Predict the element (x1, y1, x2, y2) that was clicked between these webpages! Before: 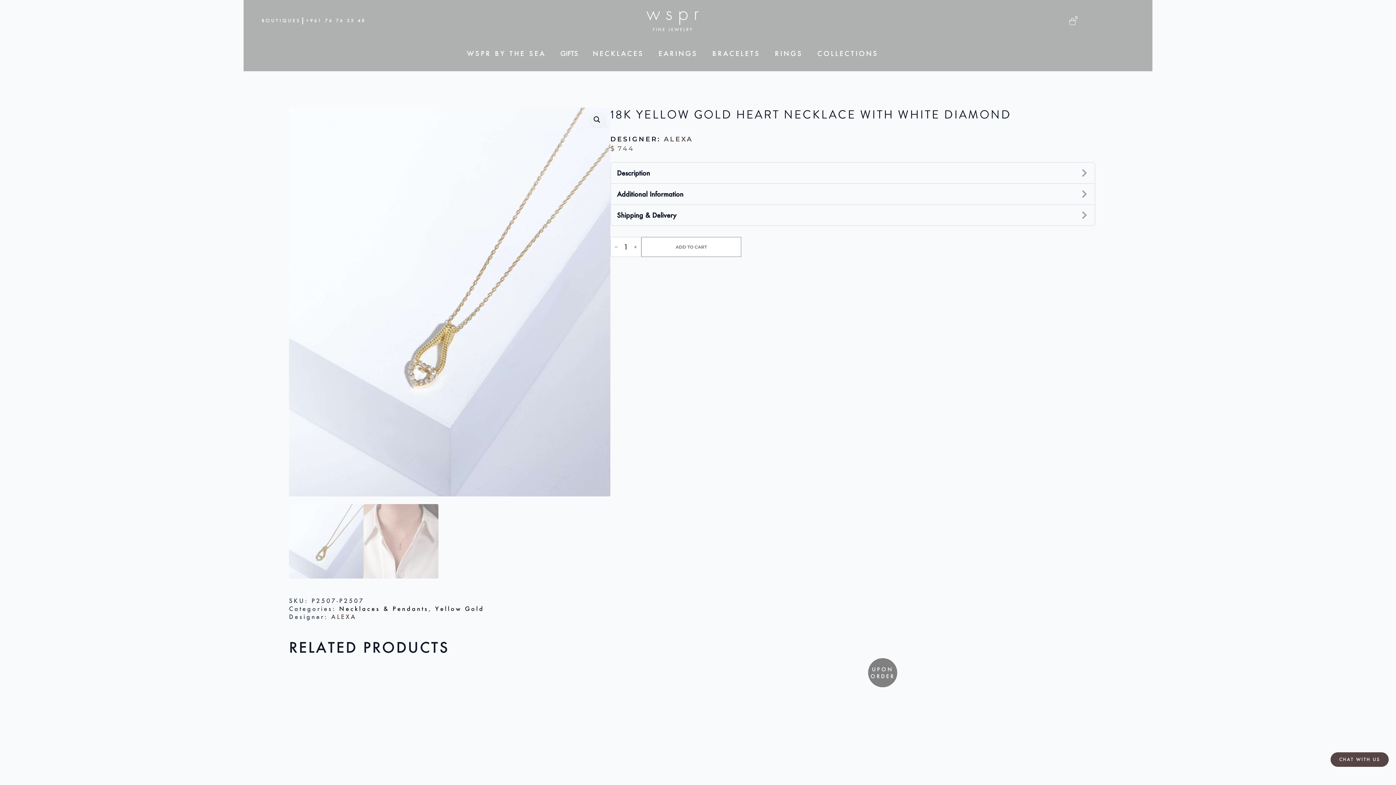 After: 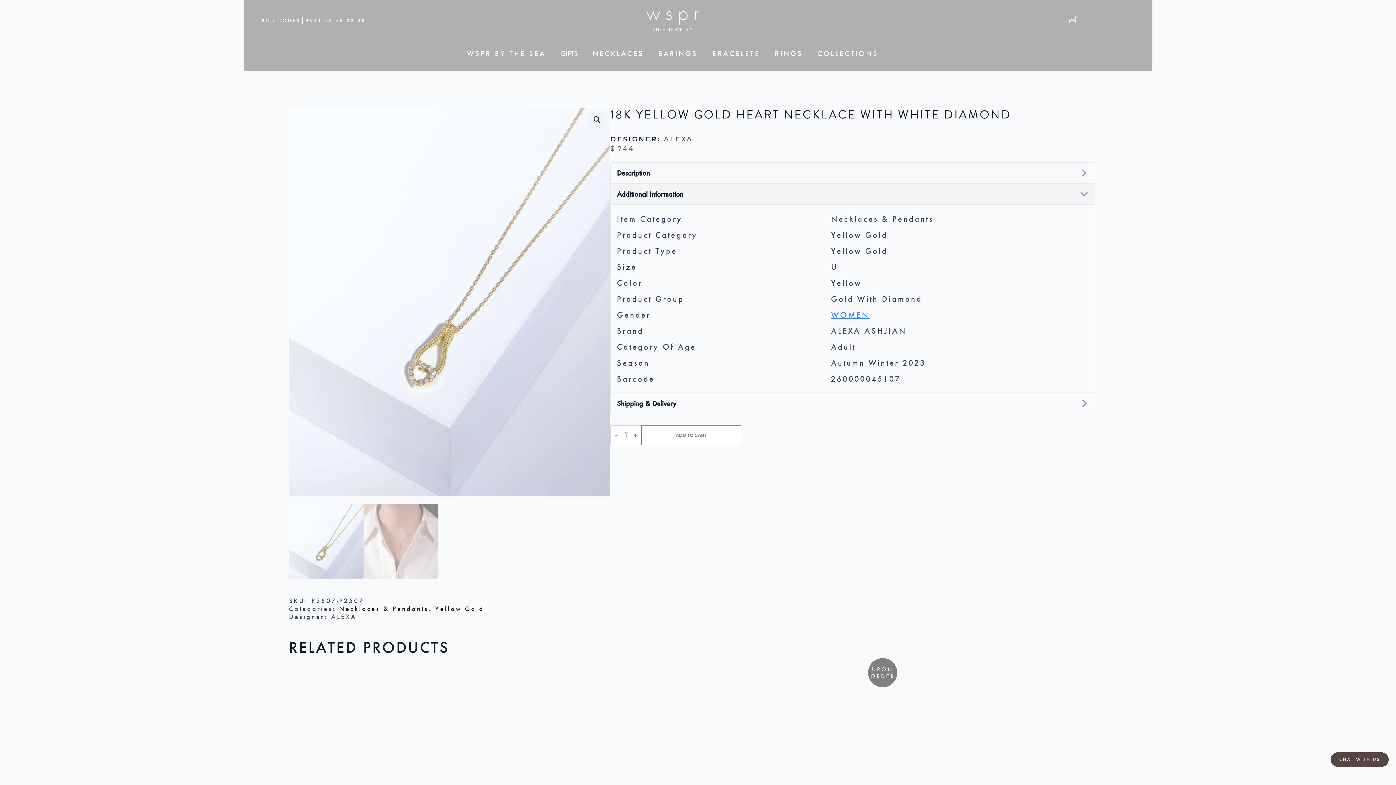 Action: label: Additional Information bbox: (611, 184, 1094, 205)